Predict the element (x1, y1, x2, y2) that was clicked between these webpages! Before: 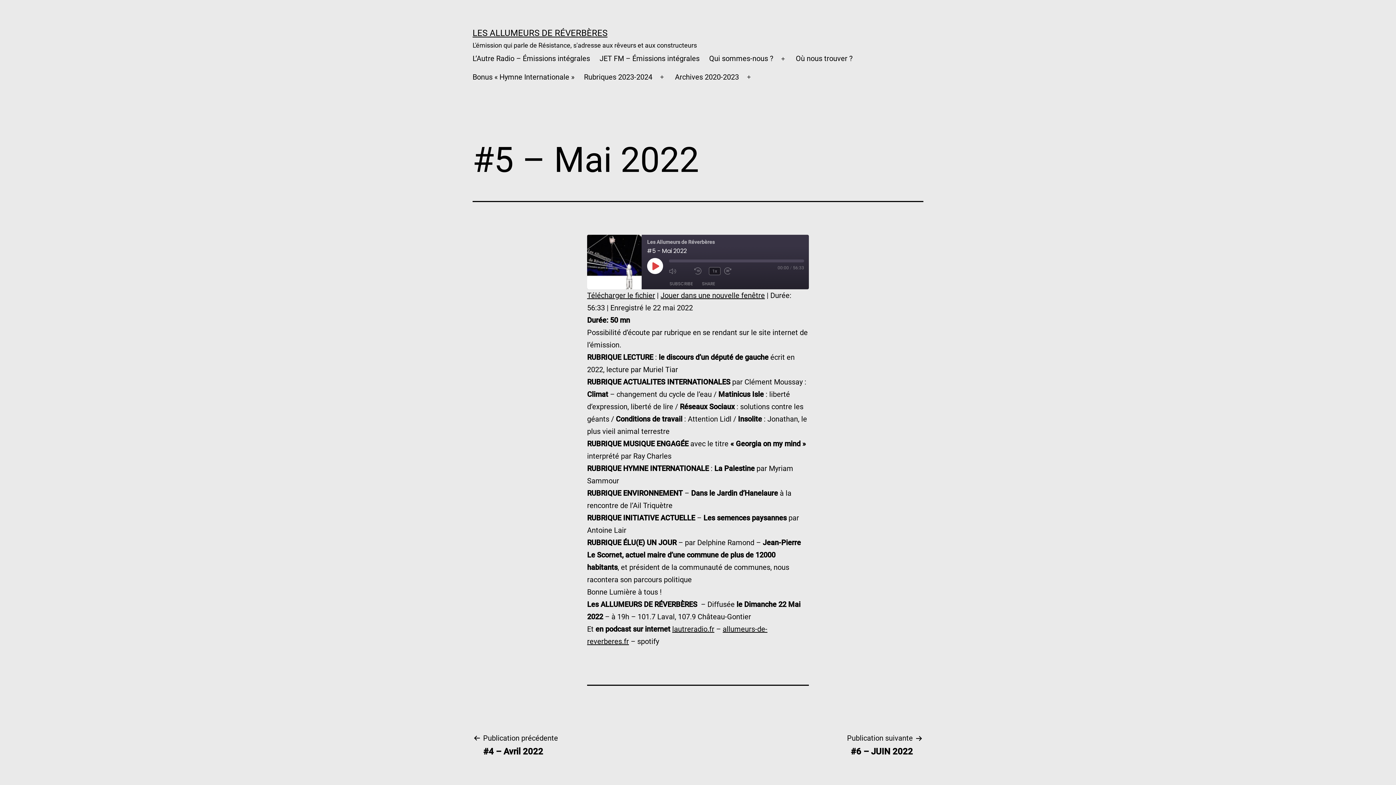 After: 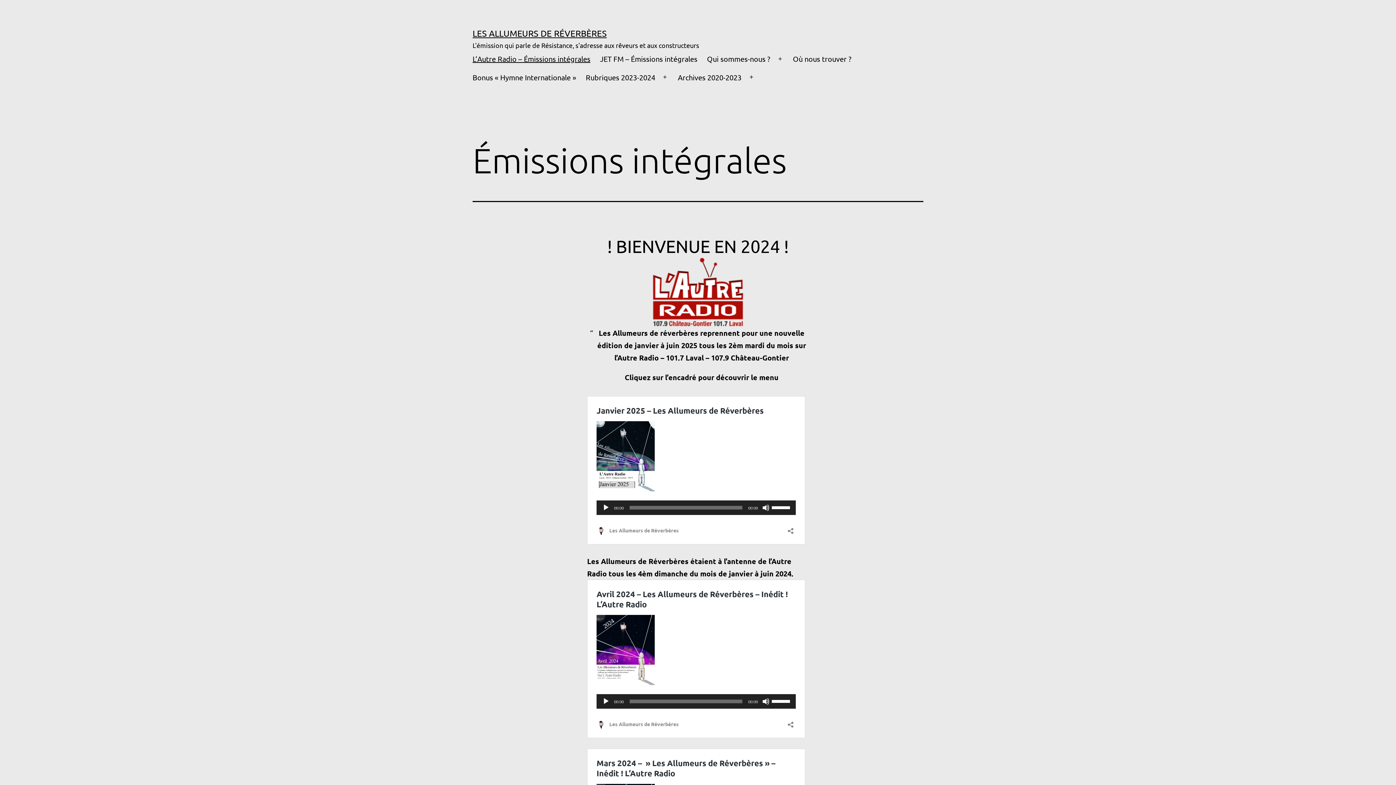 Action: bbox: (467, 49, 594, 68) label: L’Autre Radio – Émissions intégrales